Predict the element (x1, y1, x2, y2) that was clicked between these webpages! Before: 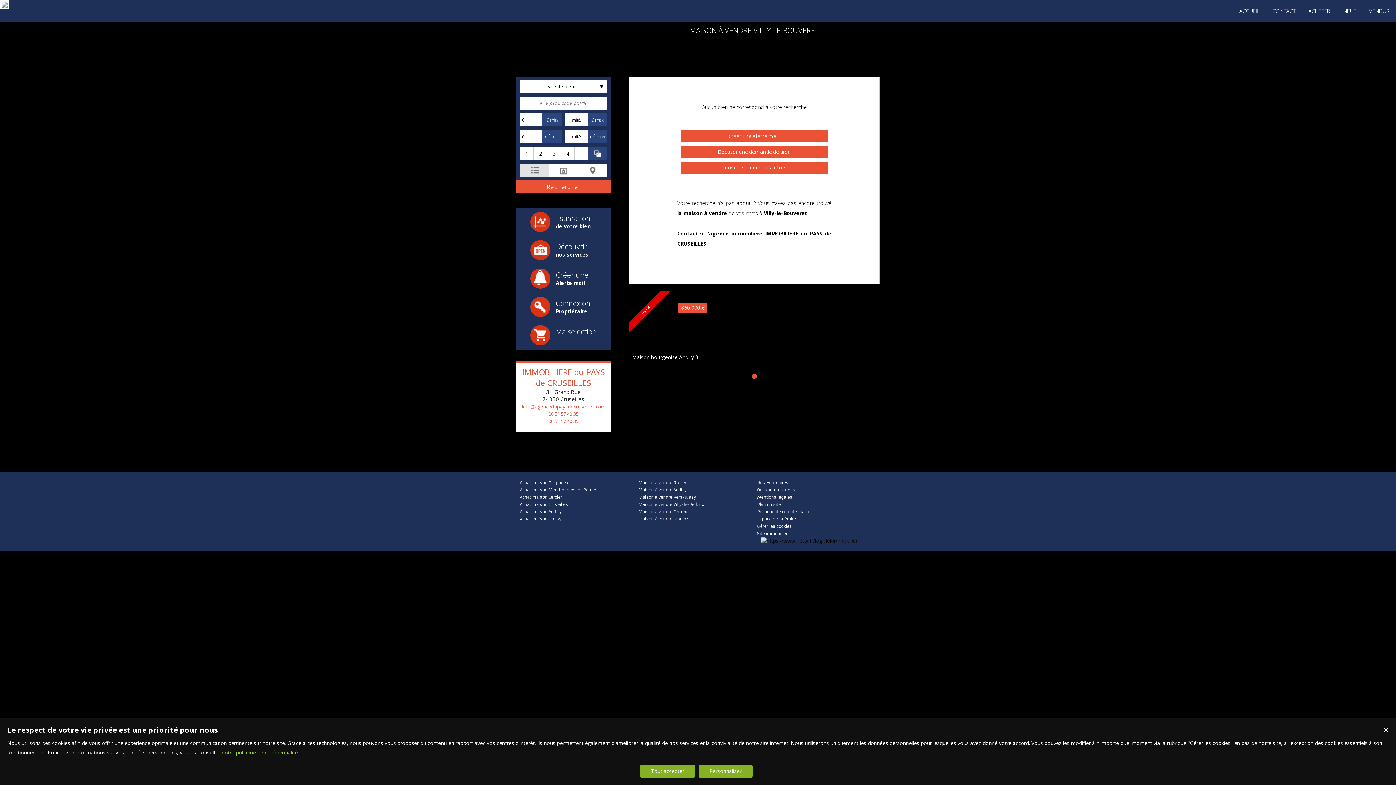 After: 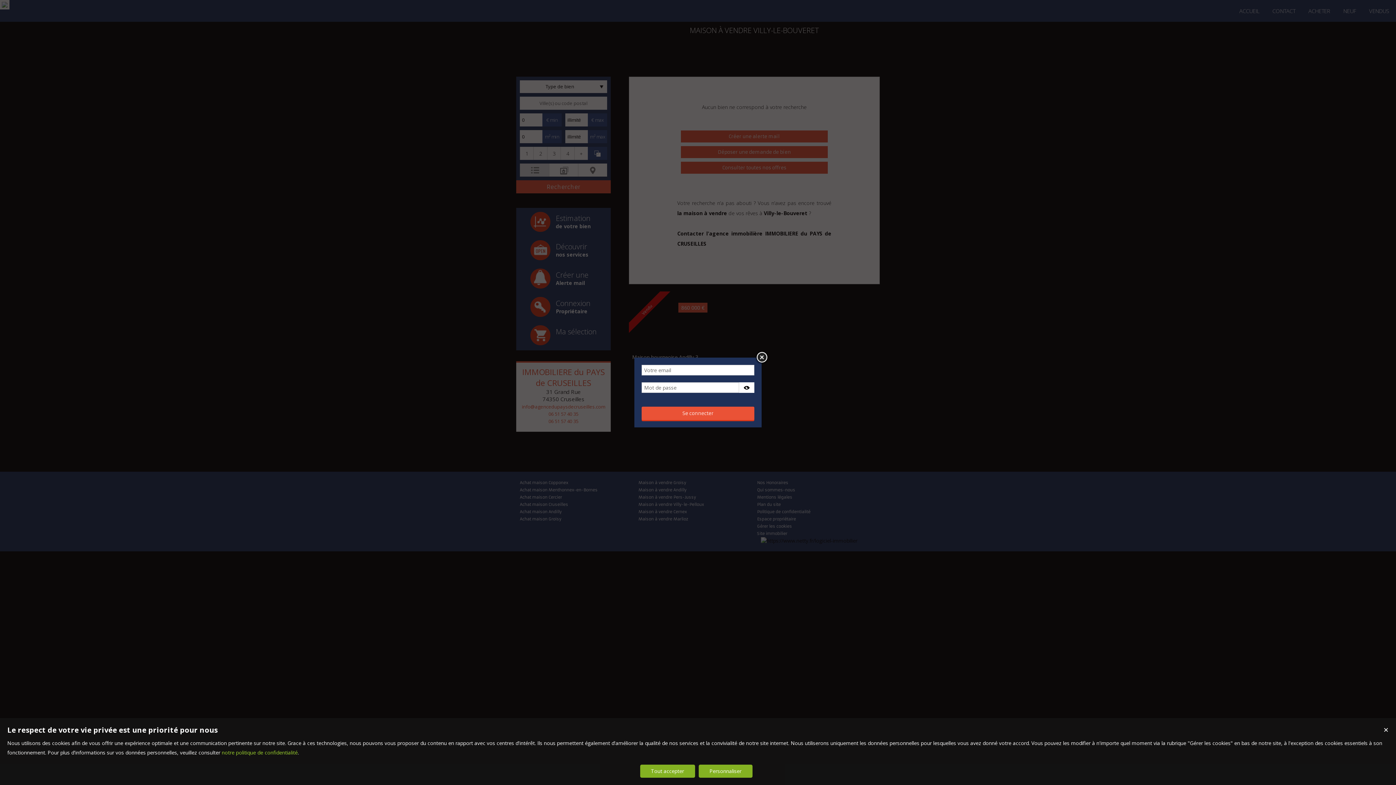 Action: label: Connexion
Propriétaire bbox: (521, 293, 605, 321)